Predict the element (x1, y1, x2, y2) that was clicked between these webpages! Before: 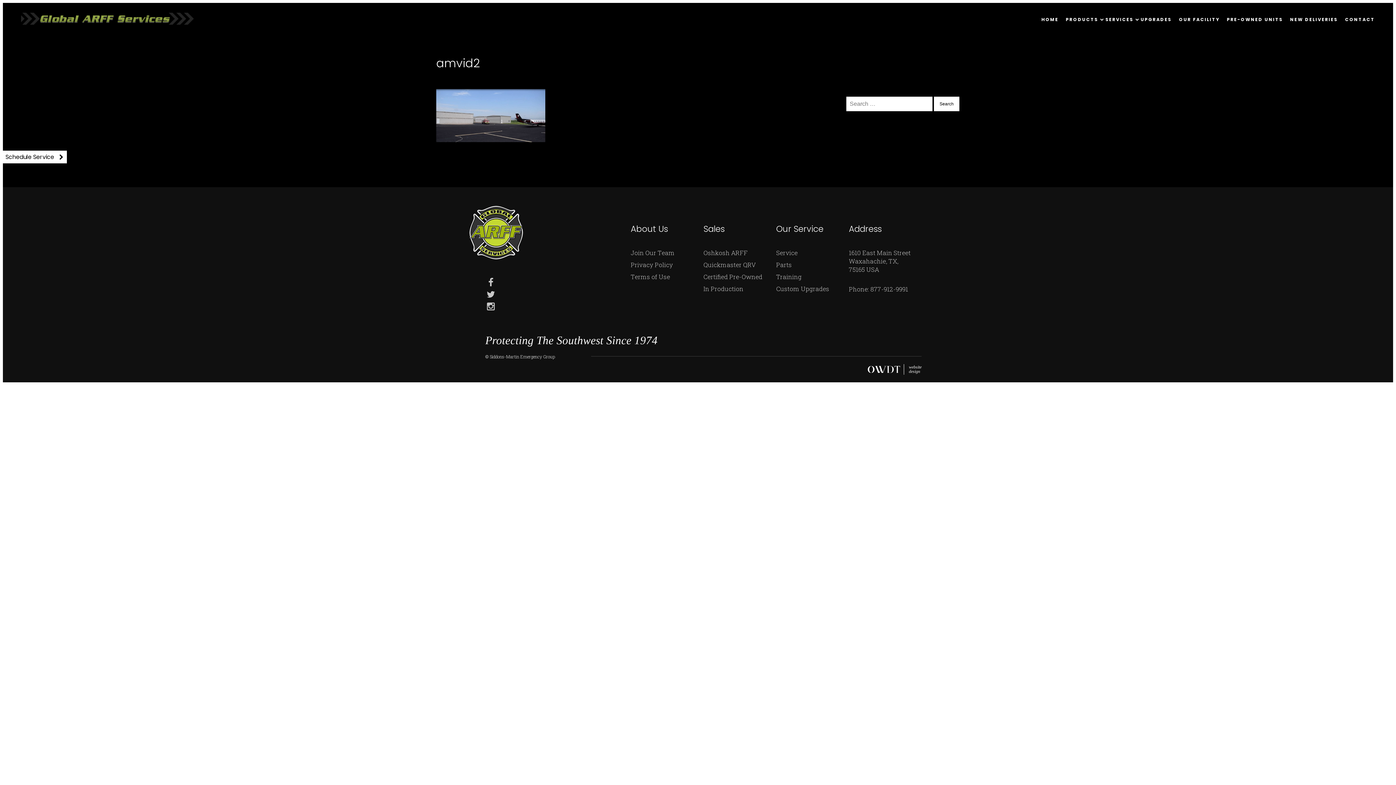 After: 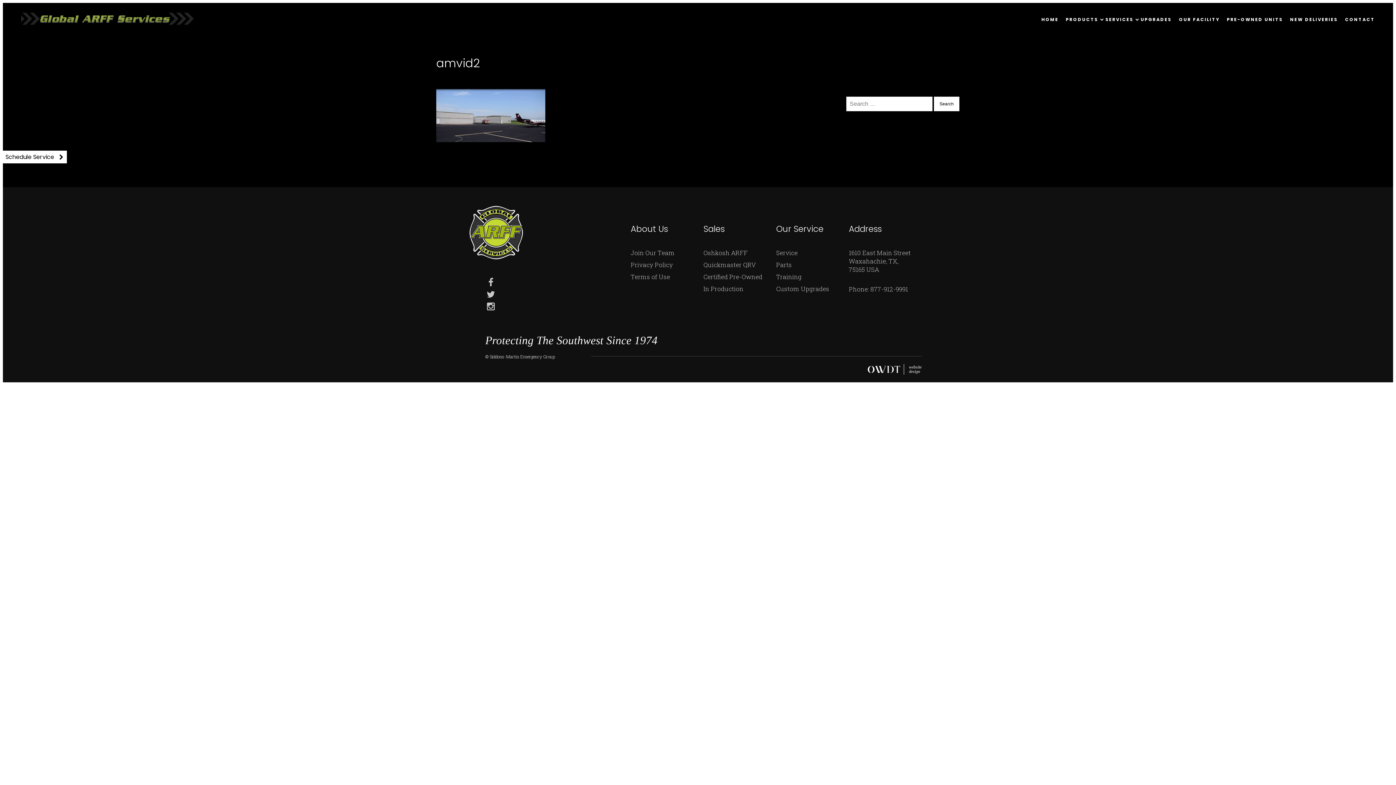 Action: bbox: (868, 370, 904, 376)